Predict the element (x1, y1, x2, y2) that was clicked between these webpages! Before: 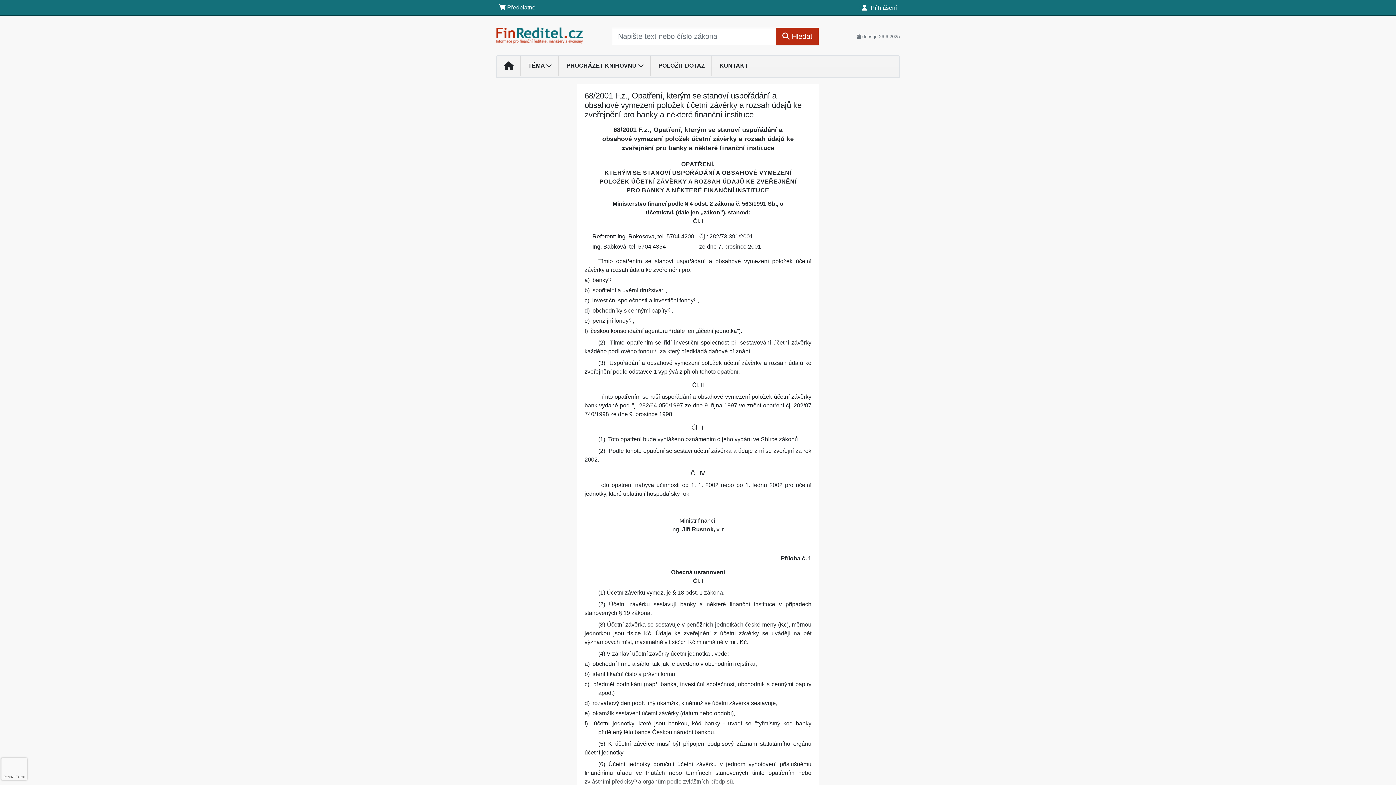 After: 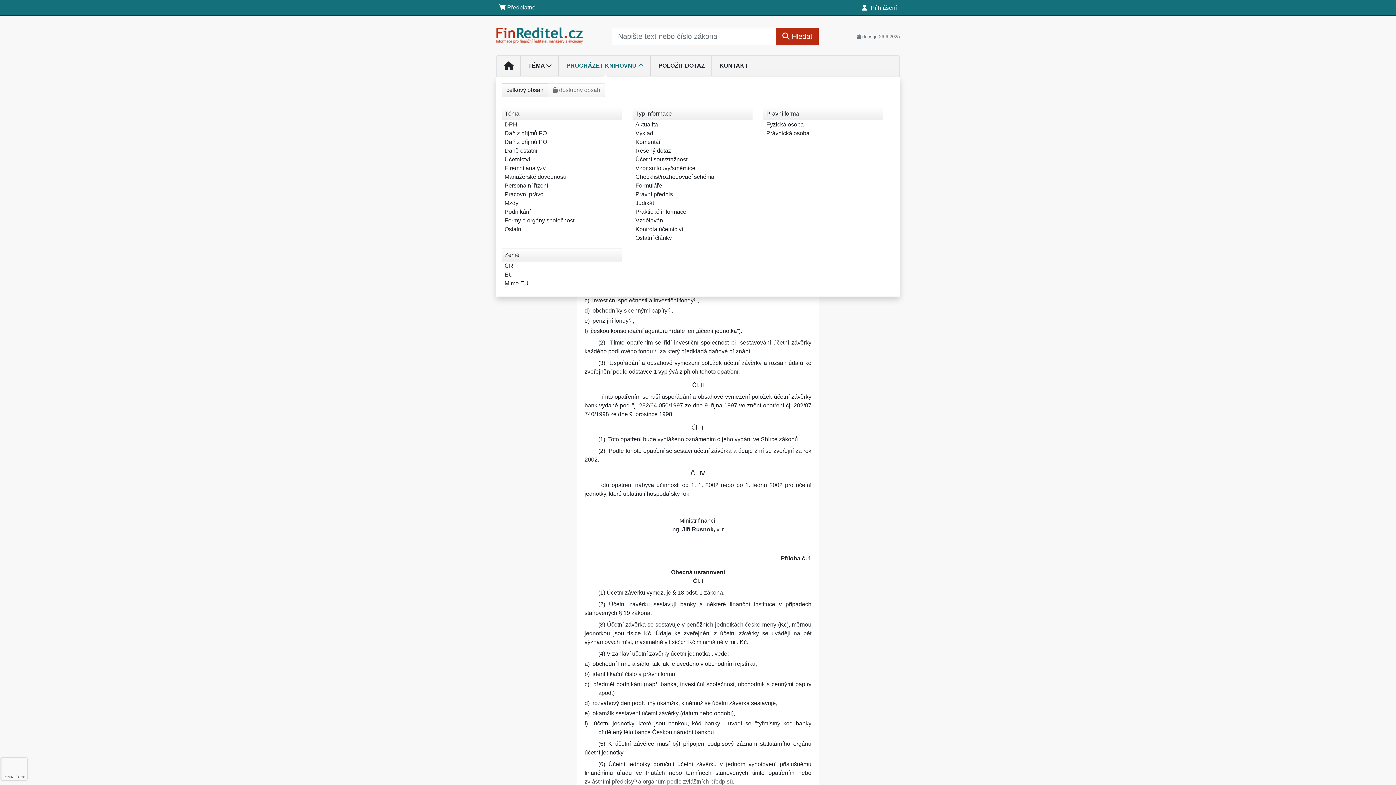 Action: bbox: (559, 58, 651, 73) label: PROCHÁZET KNIHOVNU 